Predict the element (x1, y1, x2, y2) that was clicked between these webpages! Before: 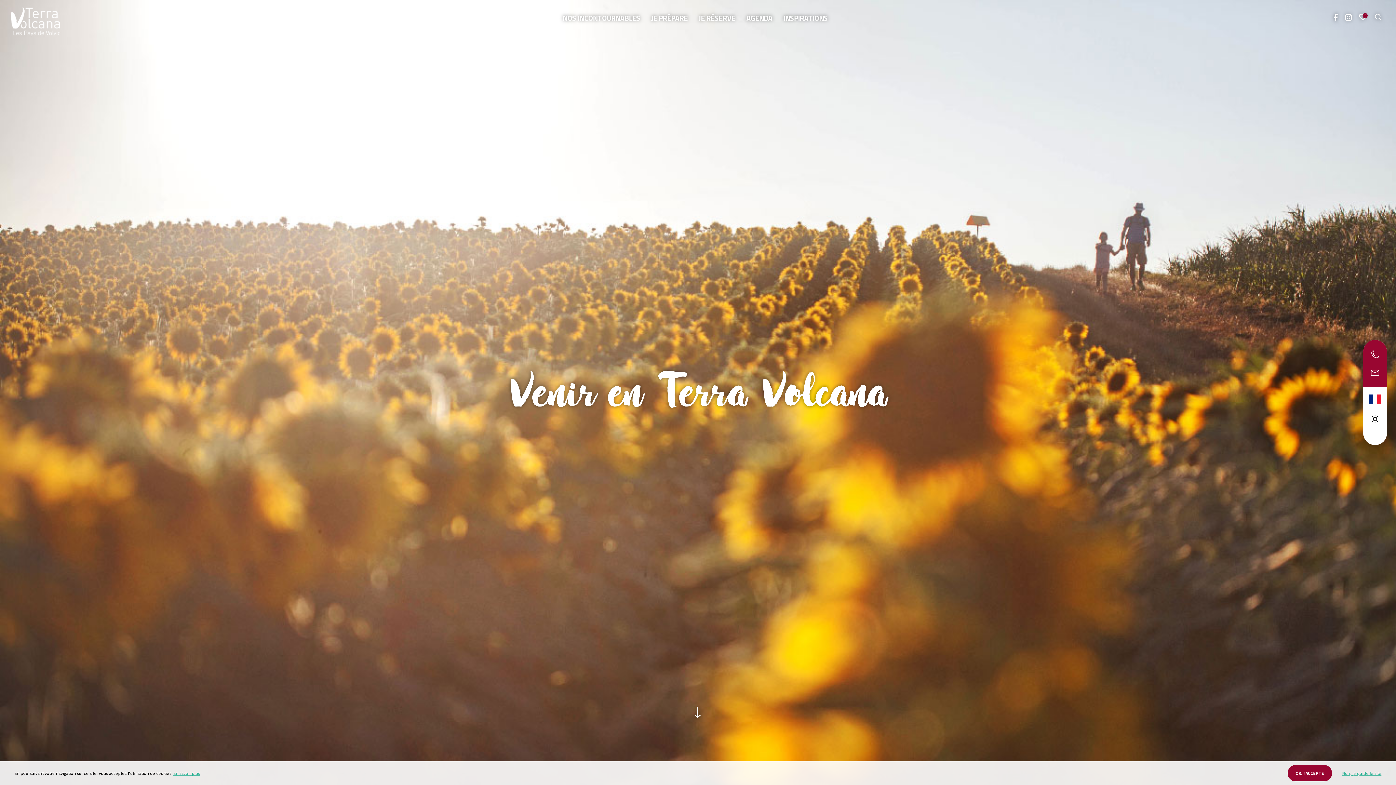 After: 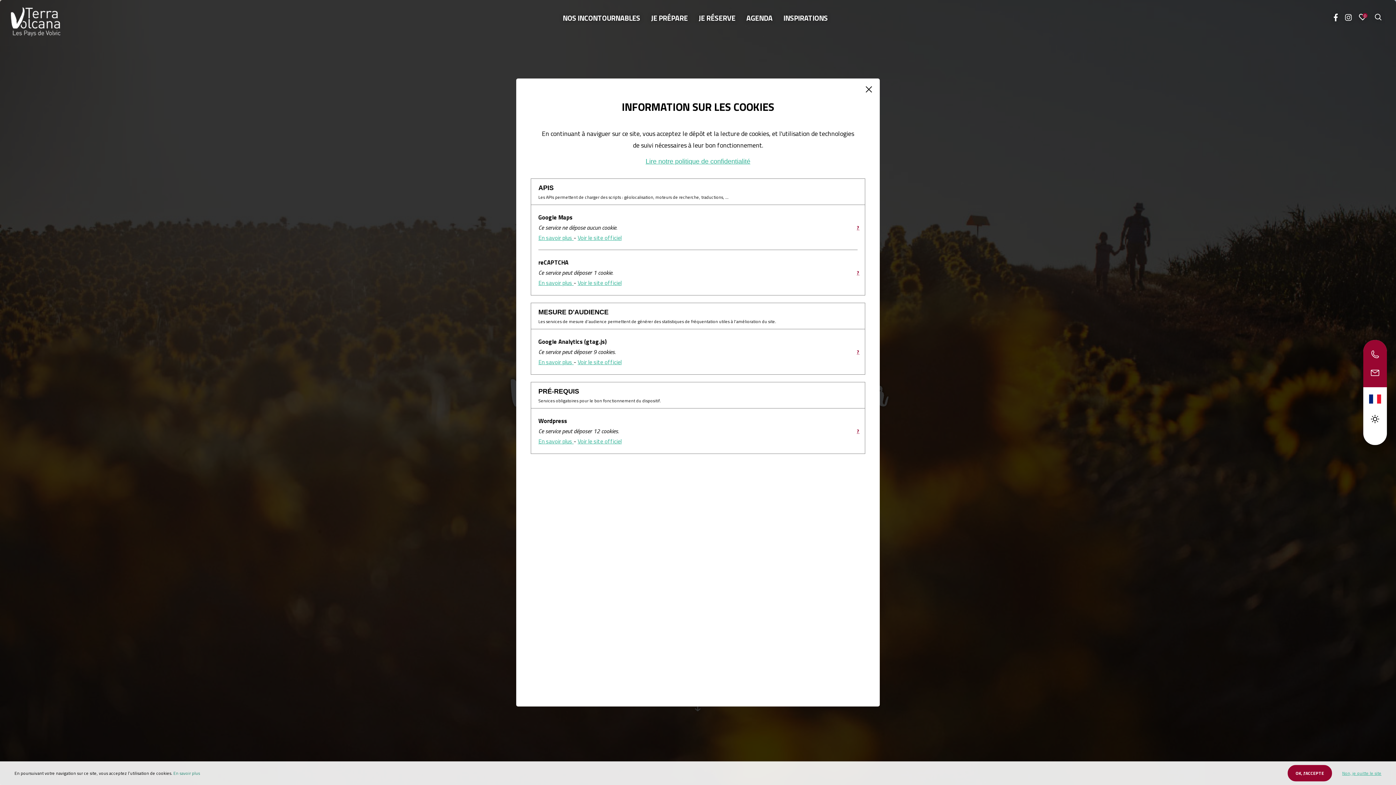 Action: label: En savoir plus bbox: (173, 770, 200, 777)